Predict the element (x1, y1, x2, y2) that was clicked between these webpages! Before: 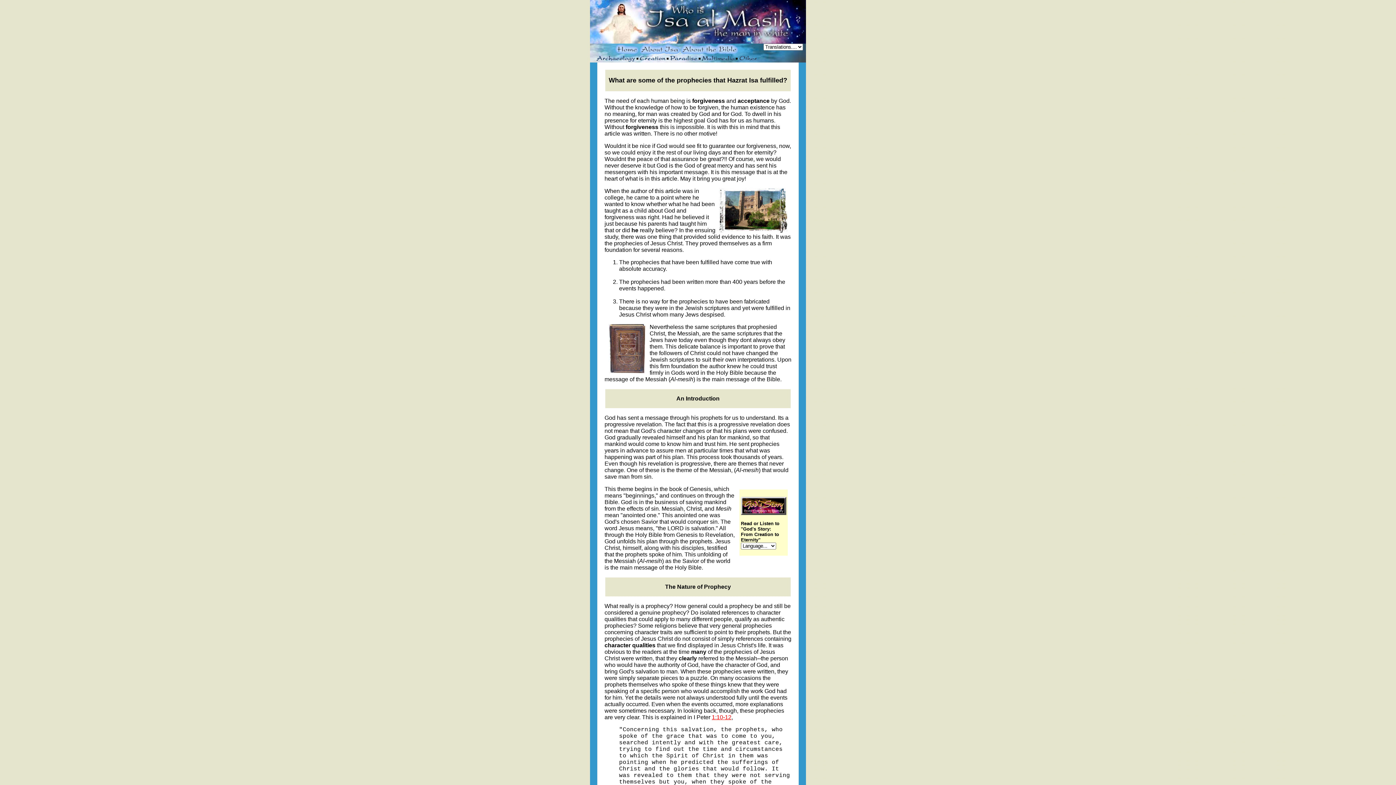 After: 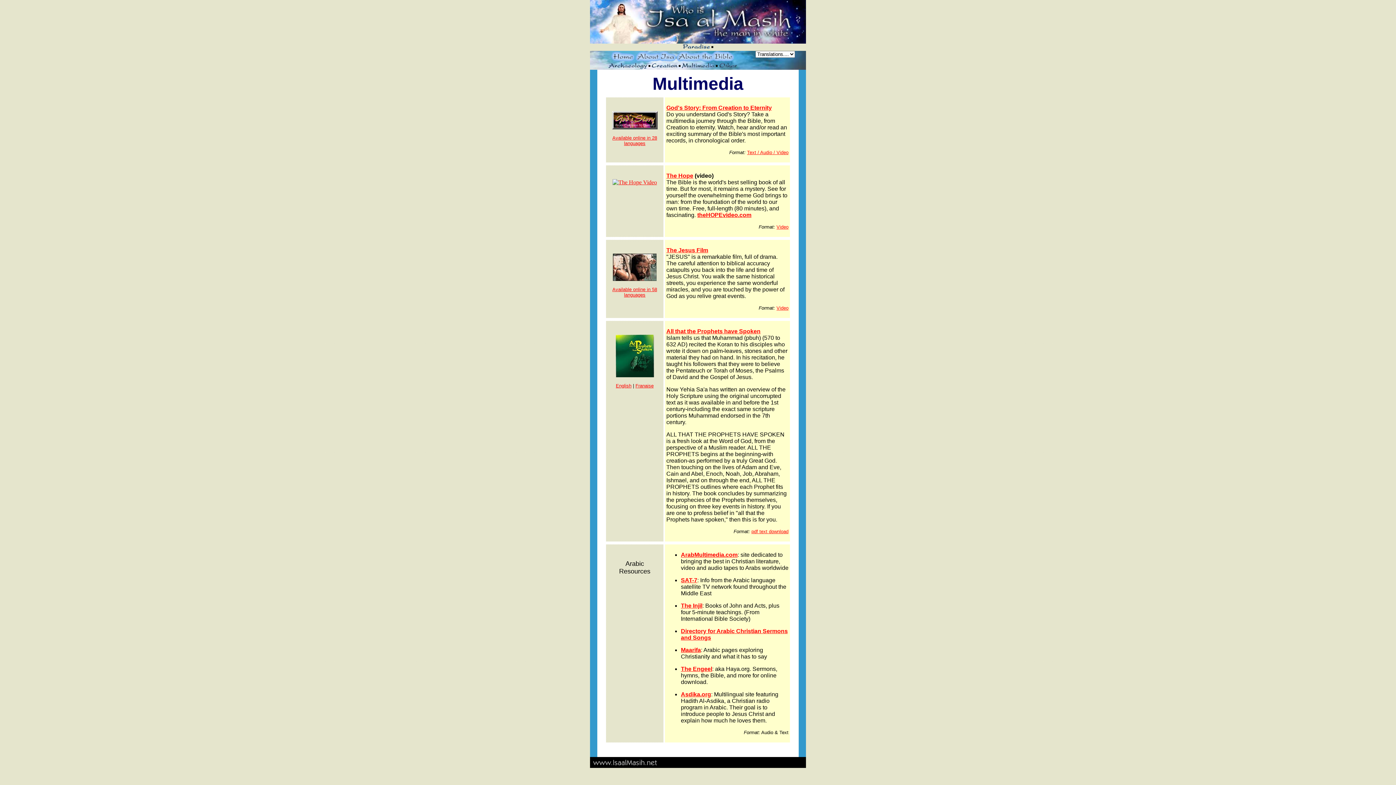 Action: bbox: (701, 57, 738, 63)